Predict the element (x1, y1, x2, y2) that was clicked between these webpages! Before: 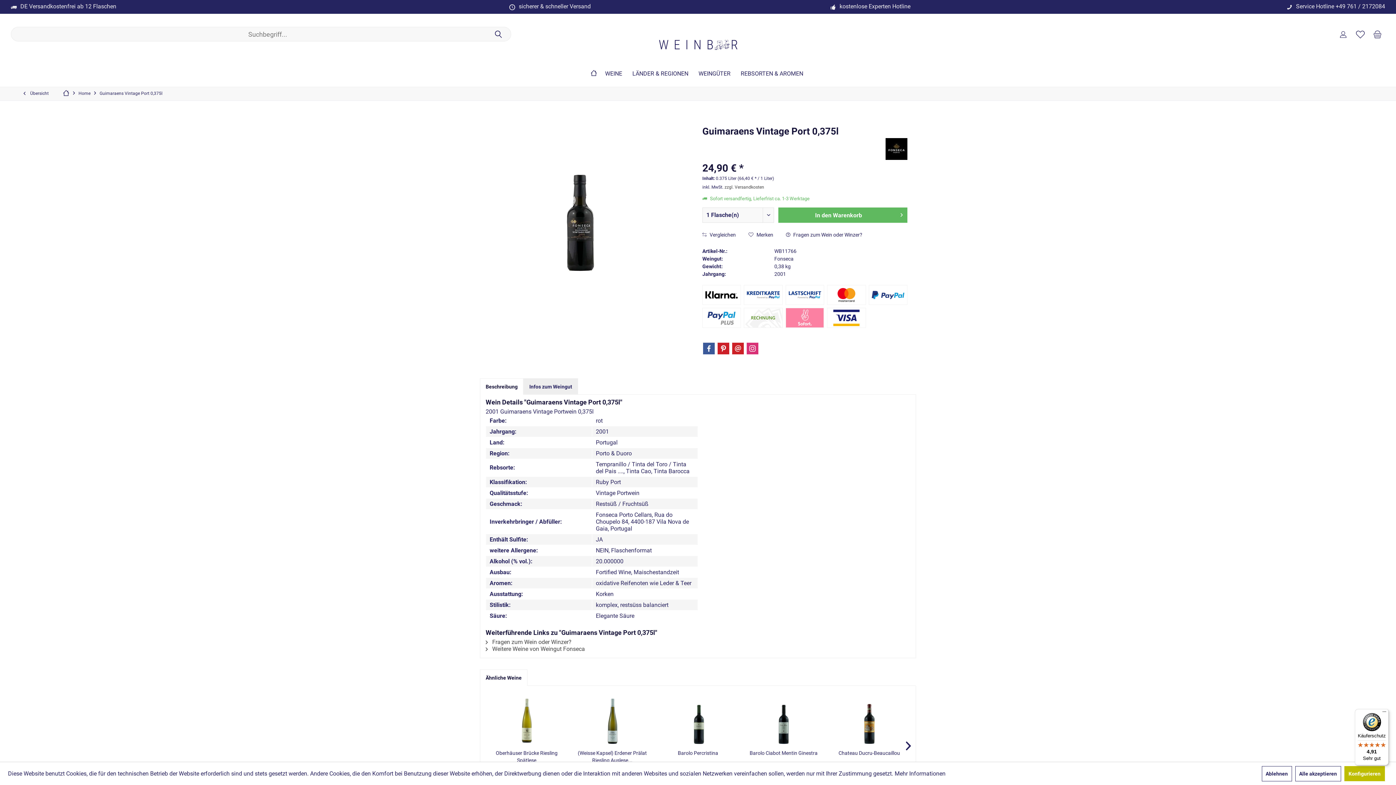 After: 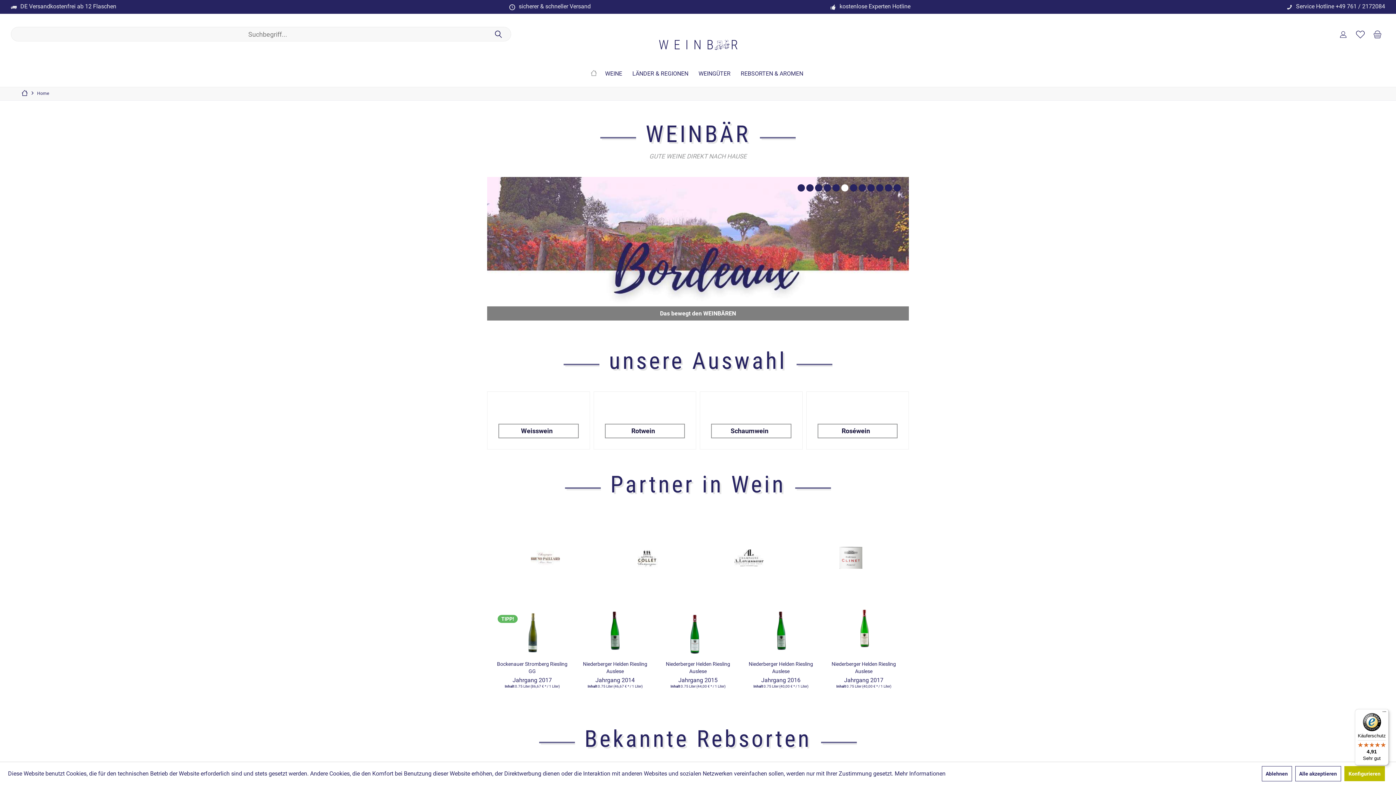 Action: bbox: (587, 68, 600, 79)